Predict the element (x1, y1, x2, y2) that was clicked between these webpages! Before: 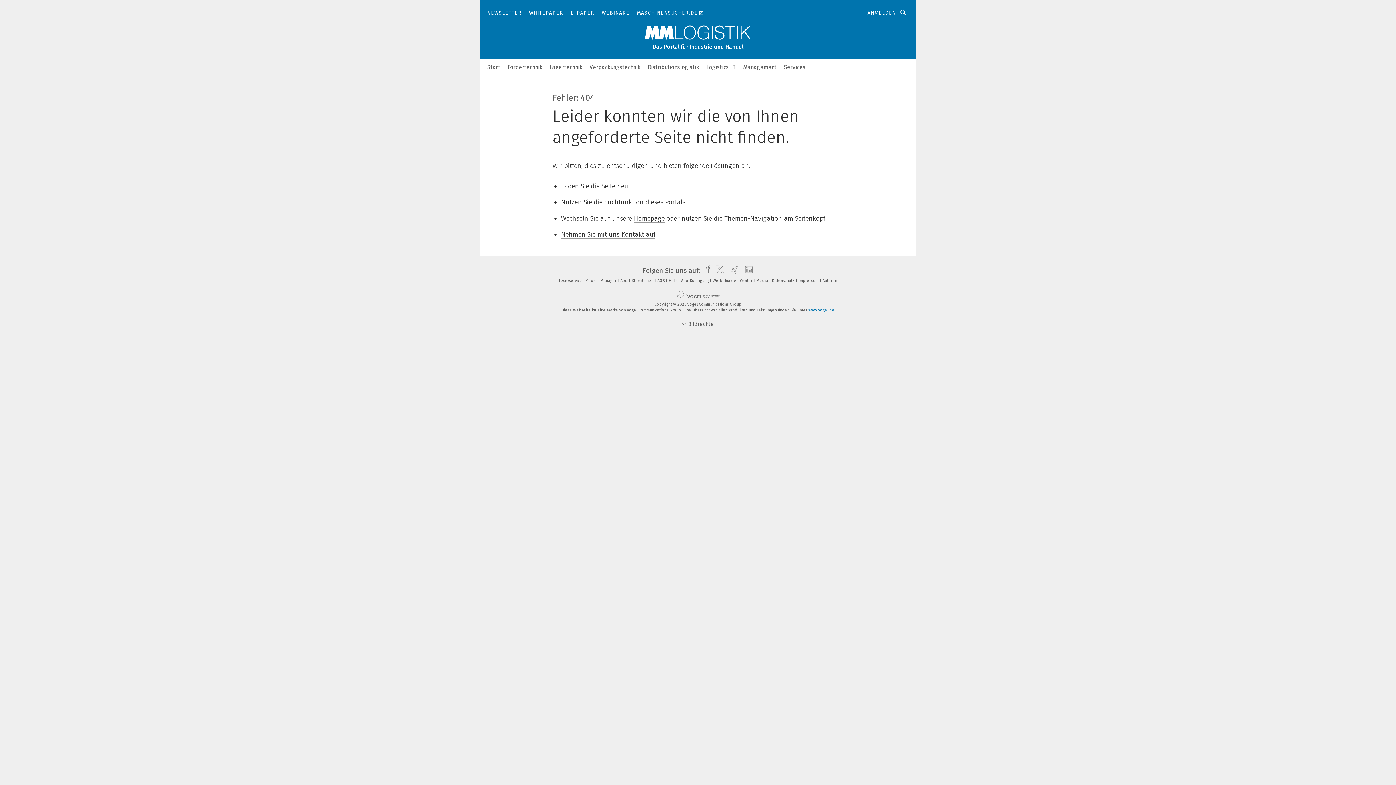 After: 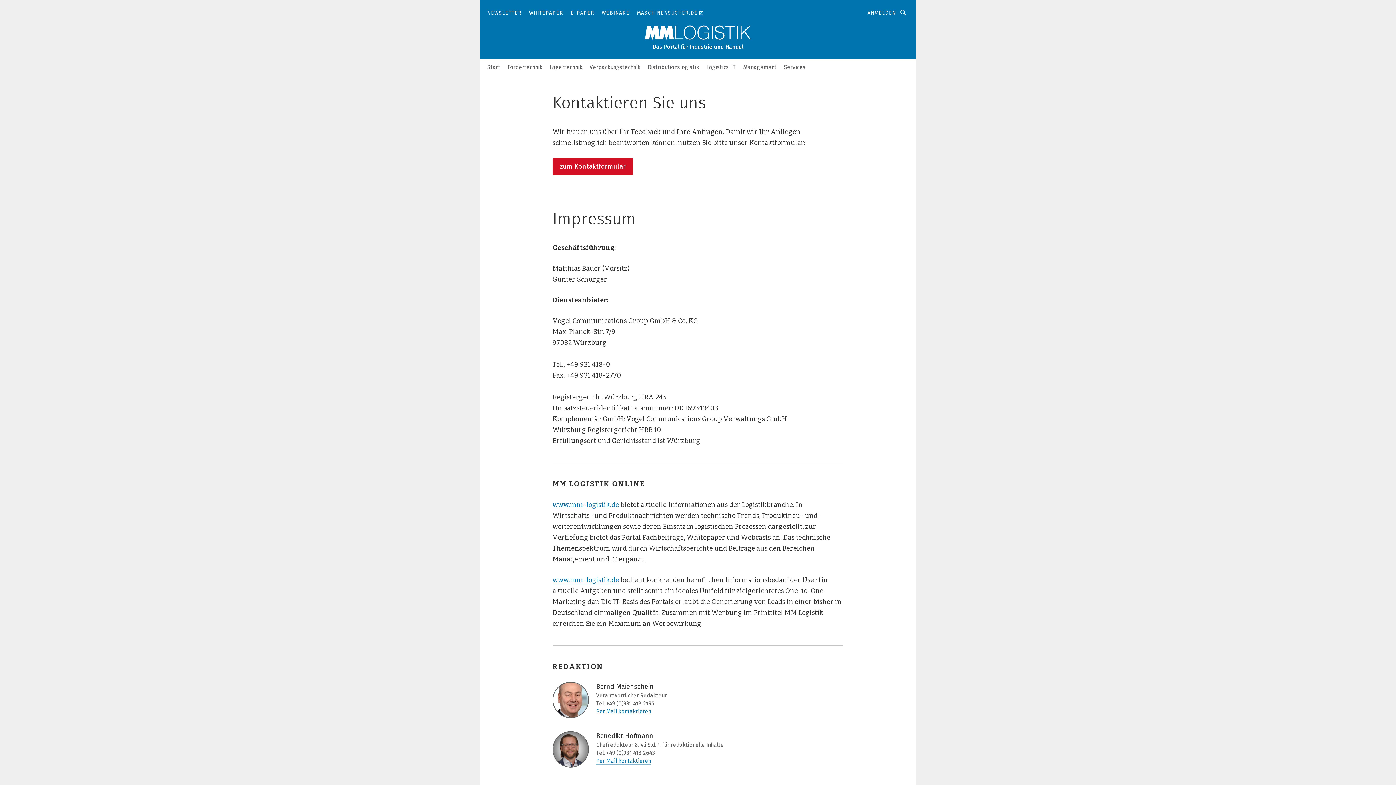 Action: label: Impressum  bbox: (798, 278, 821, 283)